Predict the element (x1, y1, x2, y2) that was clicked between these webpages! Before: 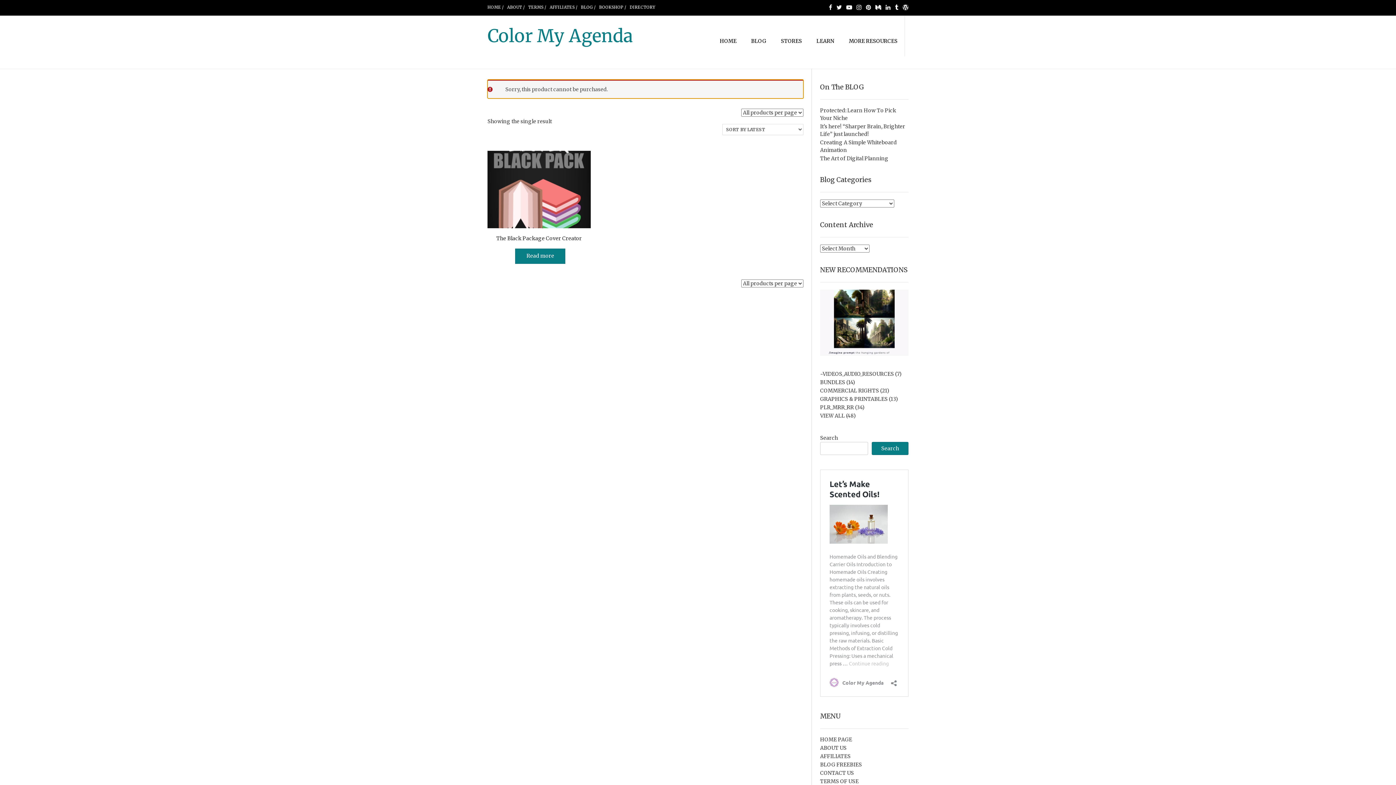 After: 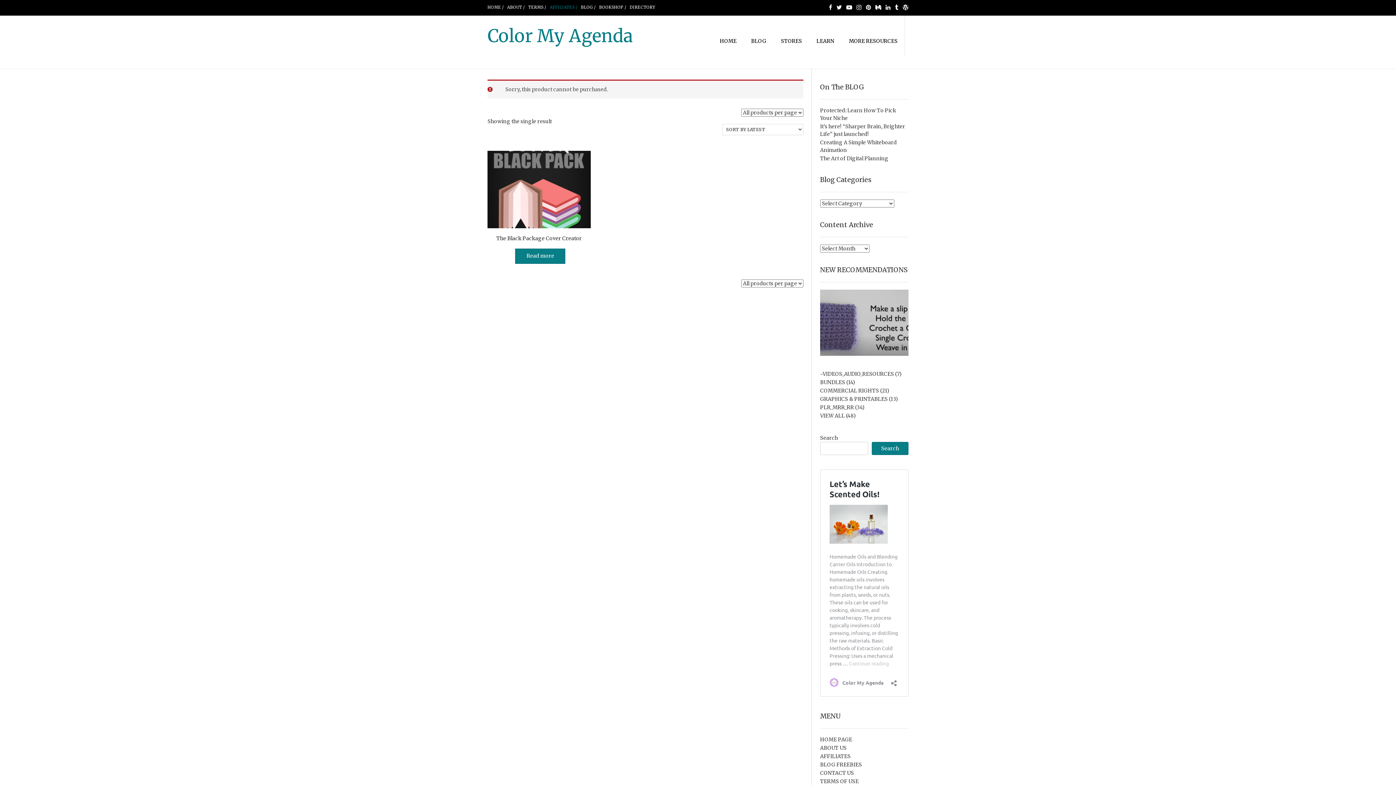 Action: label: AFFILIATES / bbox: (549, 4, 577, 9)